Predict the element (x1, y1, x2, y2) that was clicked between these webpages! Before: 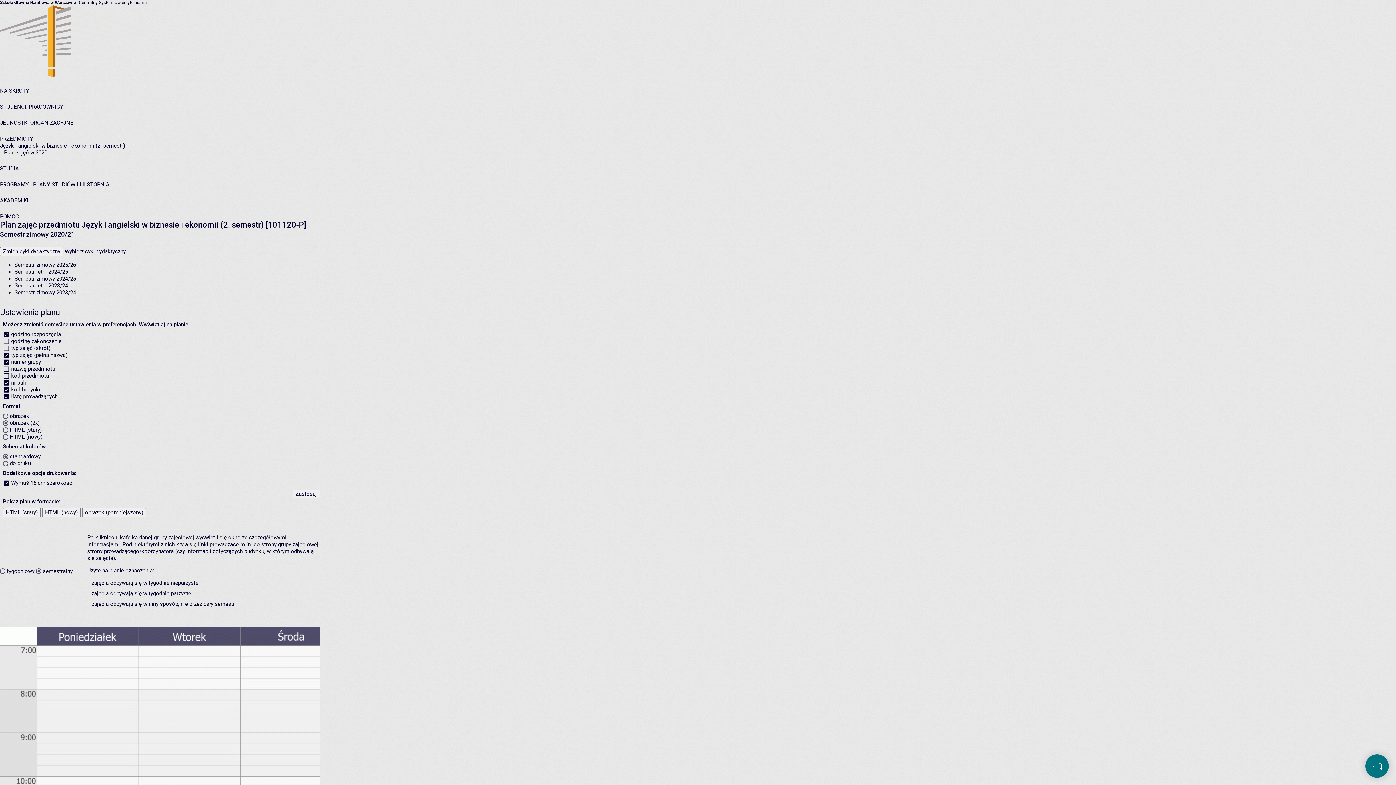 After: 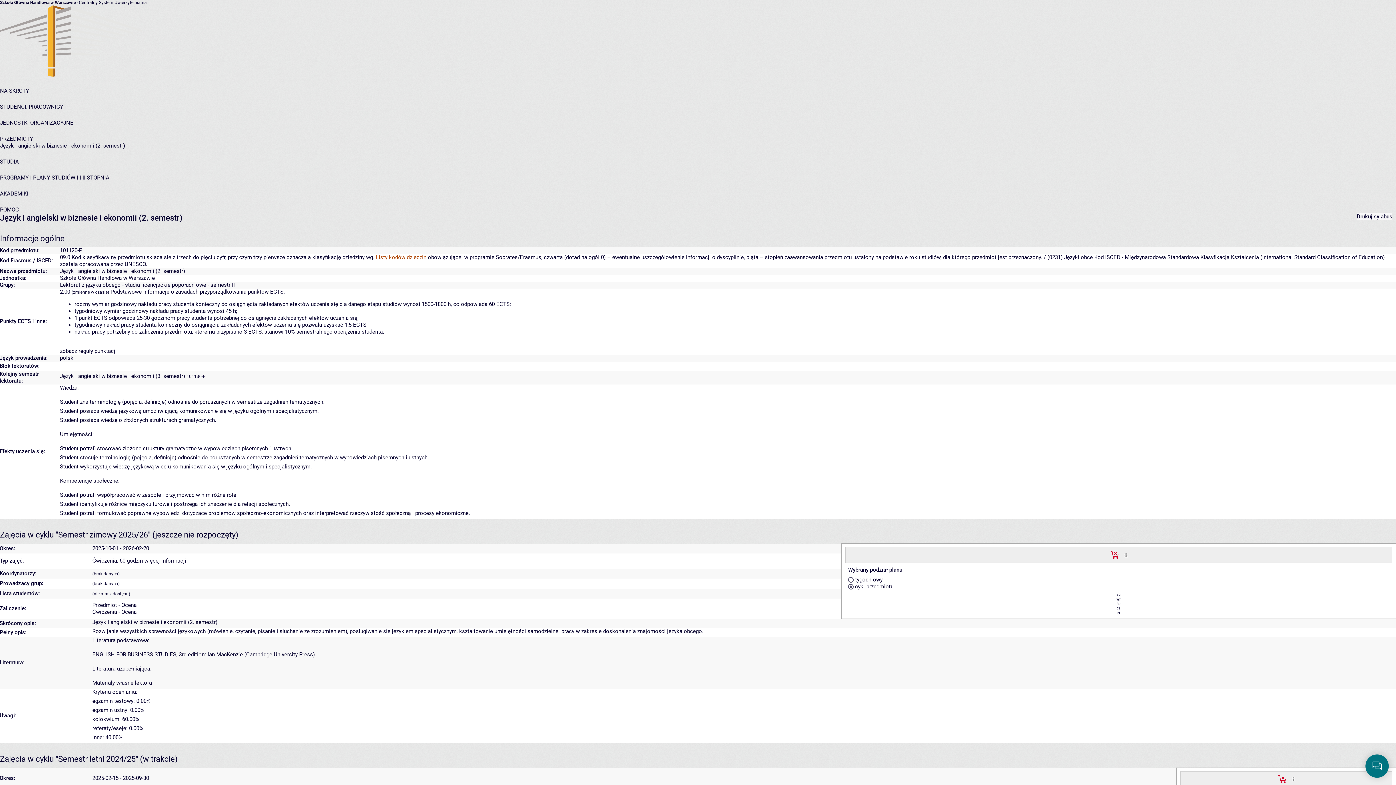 Action: label: Język I angielski w biznesie i ekonomii (2. semestr) bbox: (0, 142, 125, 149)